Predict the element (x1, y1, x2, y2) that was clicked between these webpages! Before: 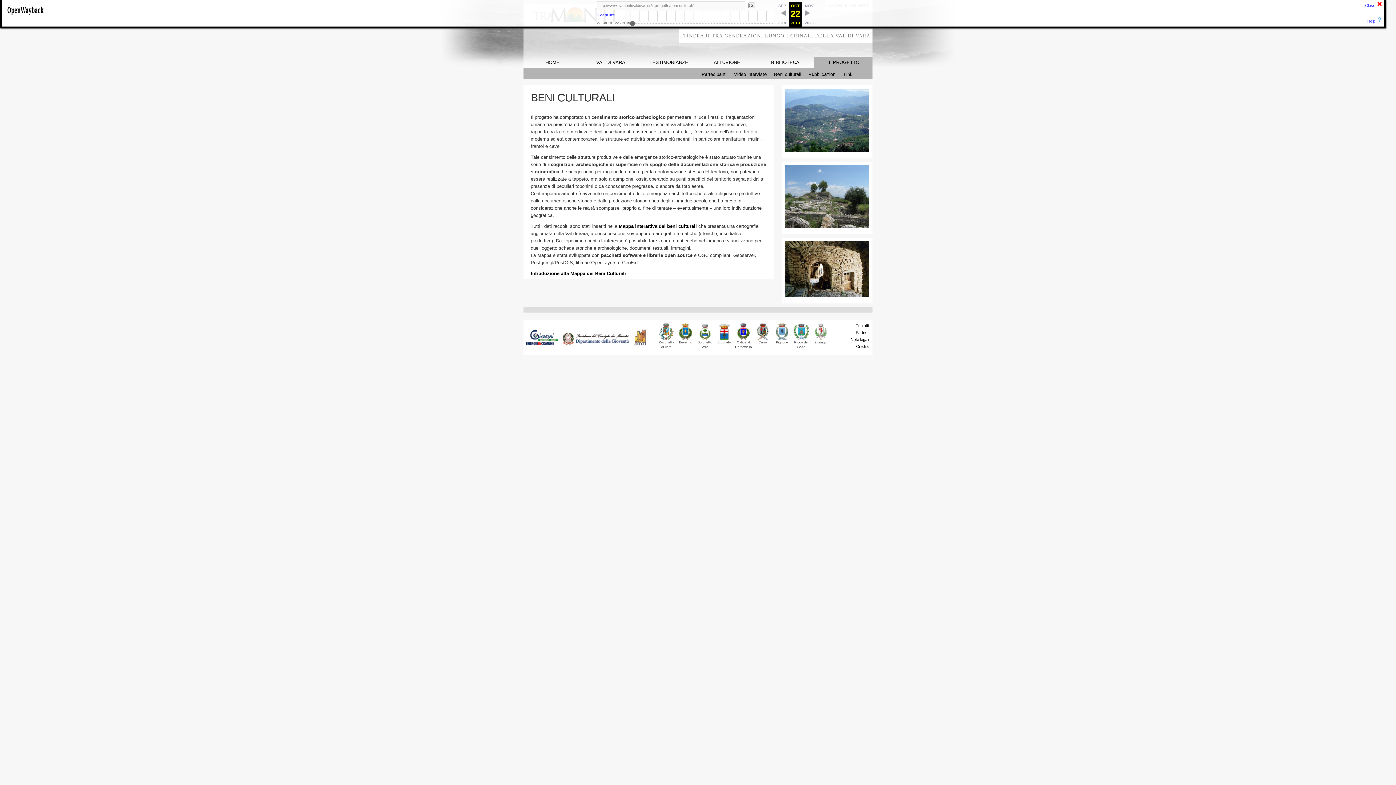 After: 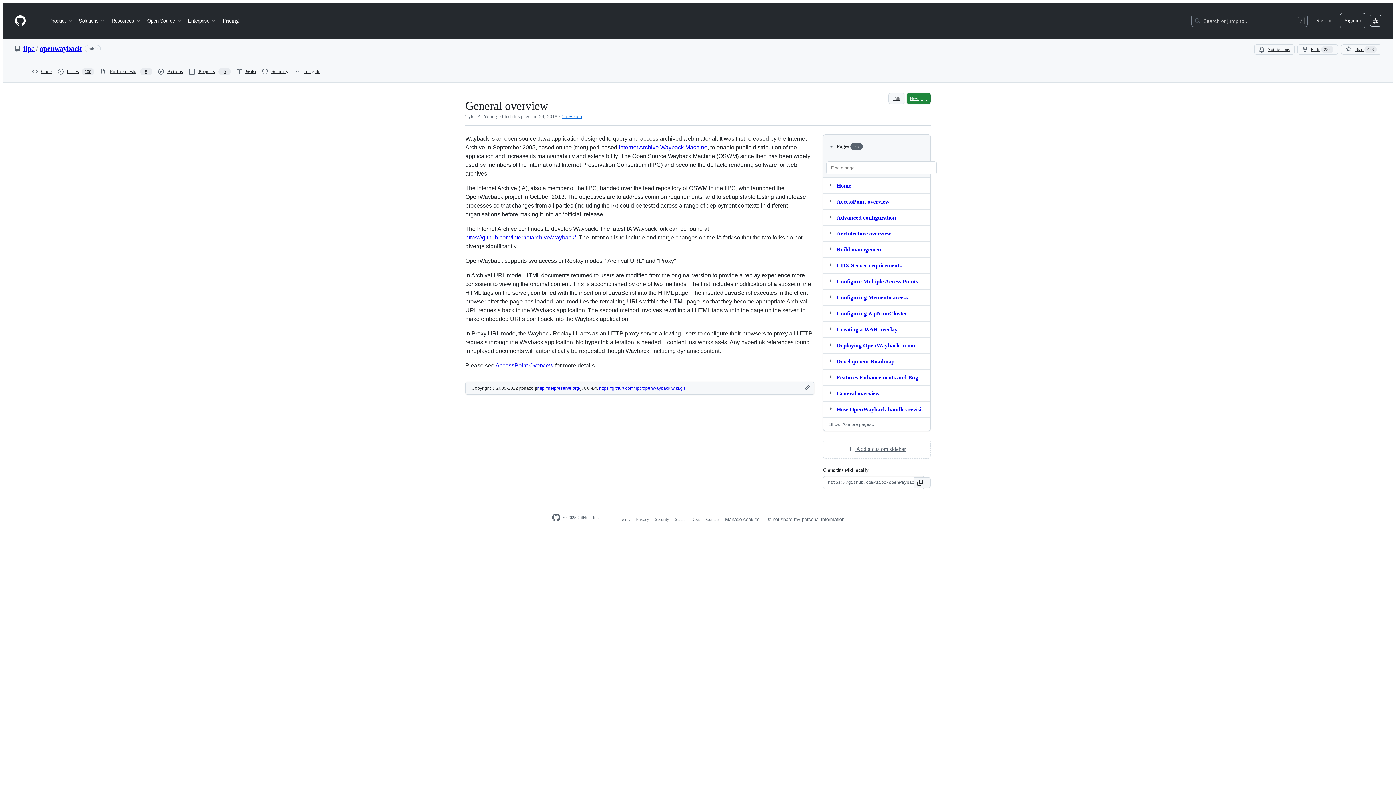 Action: bbox: (1365, 17, 1382, 24) label: Help